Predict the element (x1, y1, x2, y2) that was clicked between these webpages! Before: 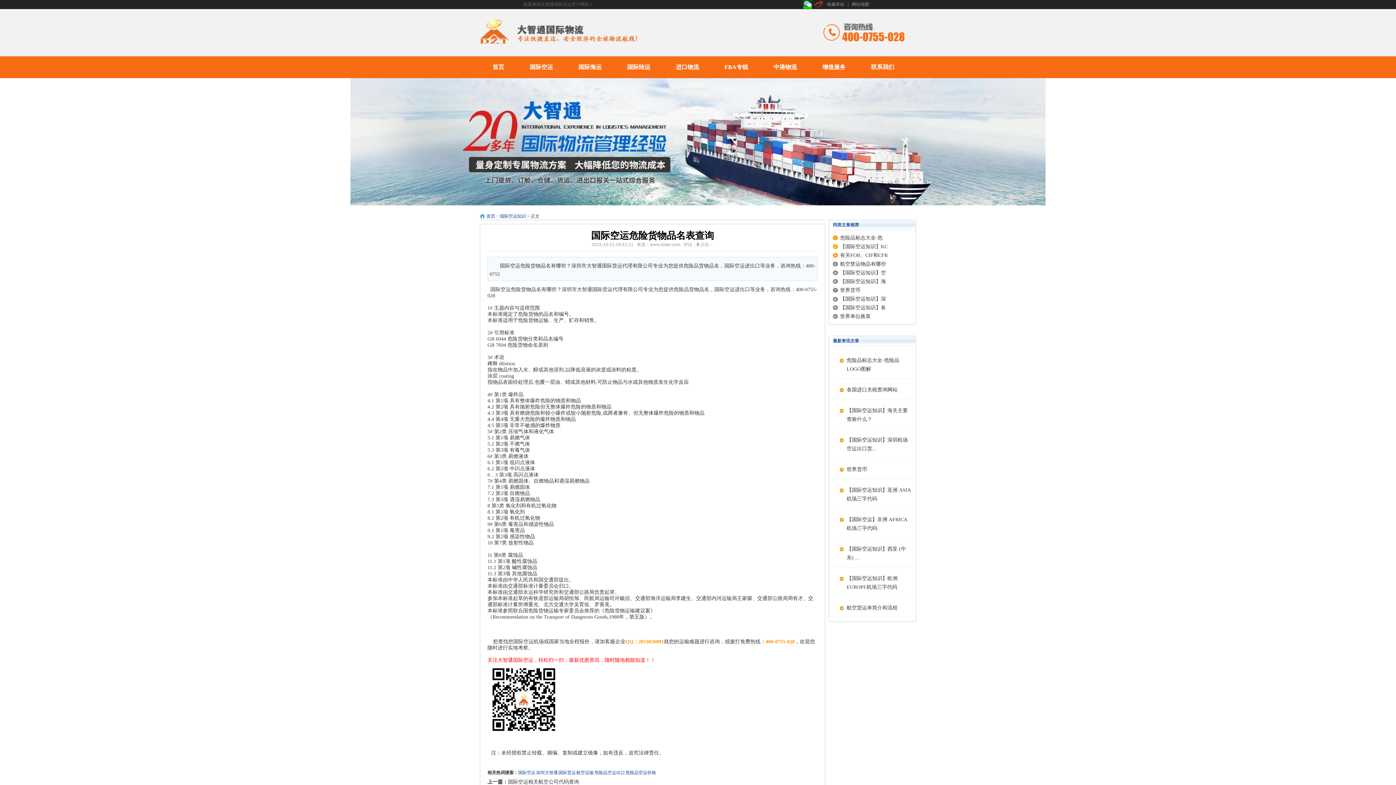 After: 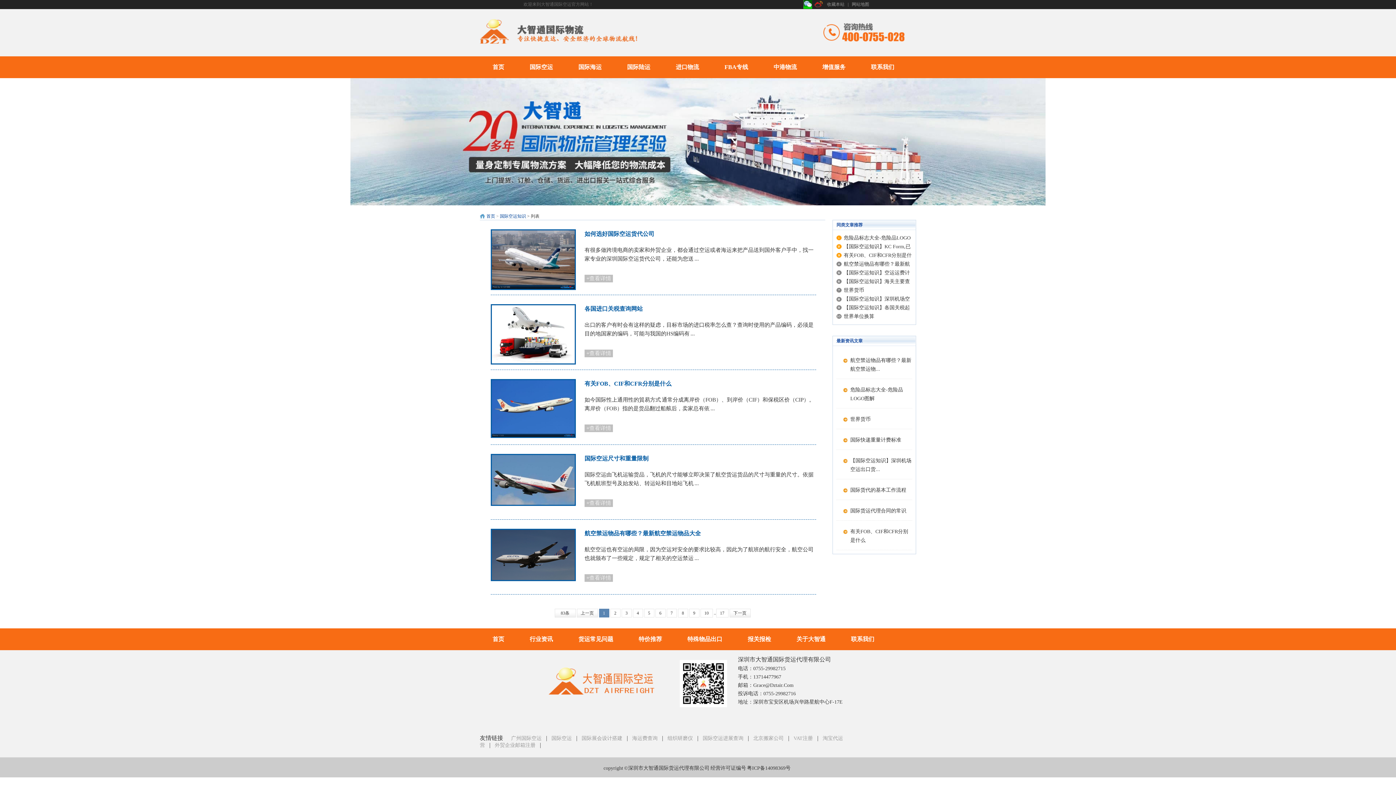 Action: bbox: (500, 213, 526, 218) label: 国际空运知识